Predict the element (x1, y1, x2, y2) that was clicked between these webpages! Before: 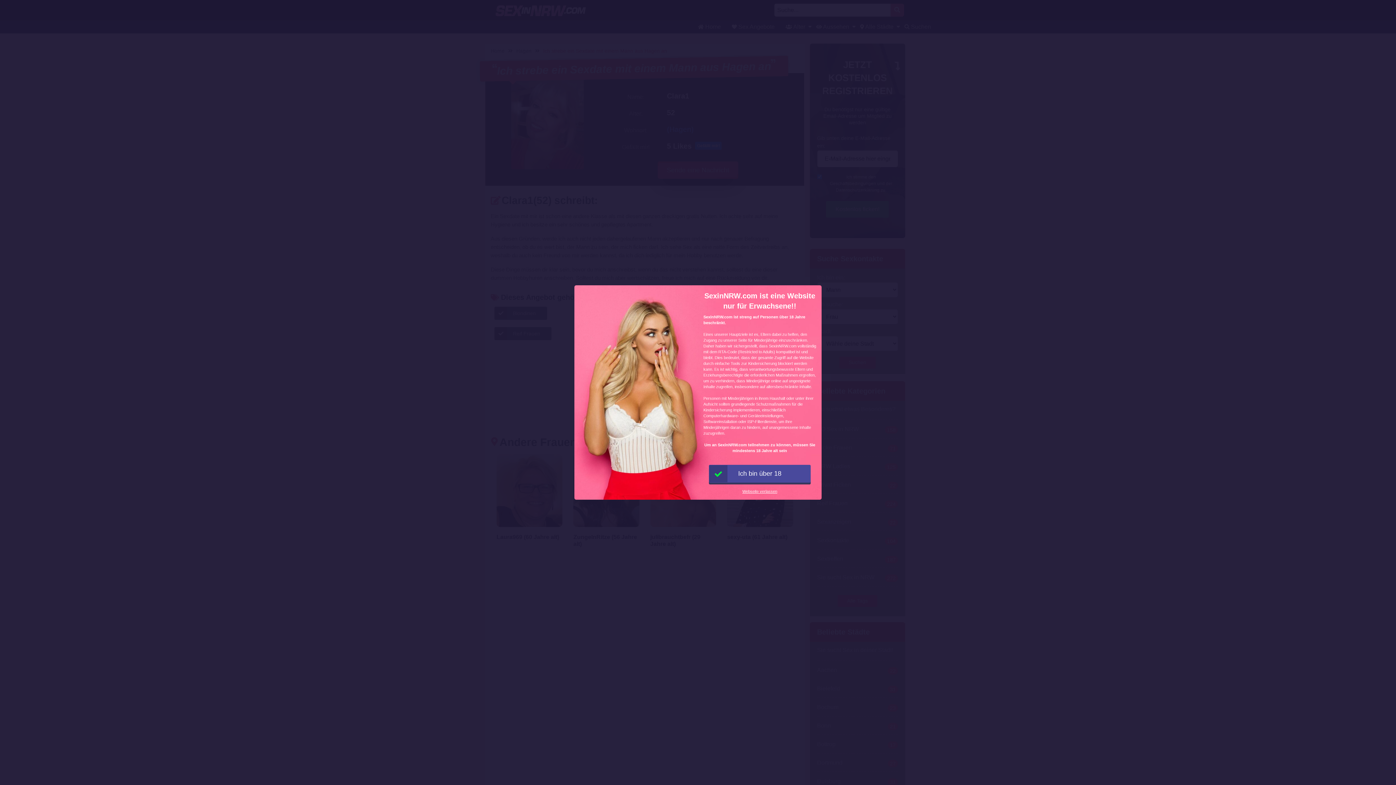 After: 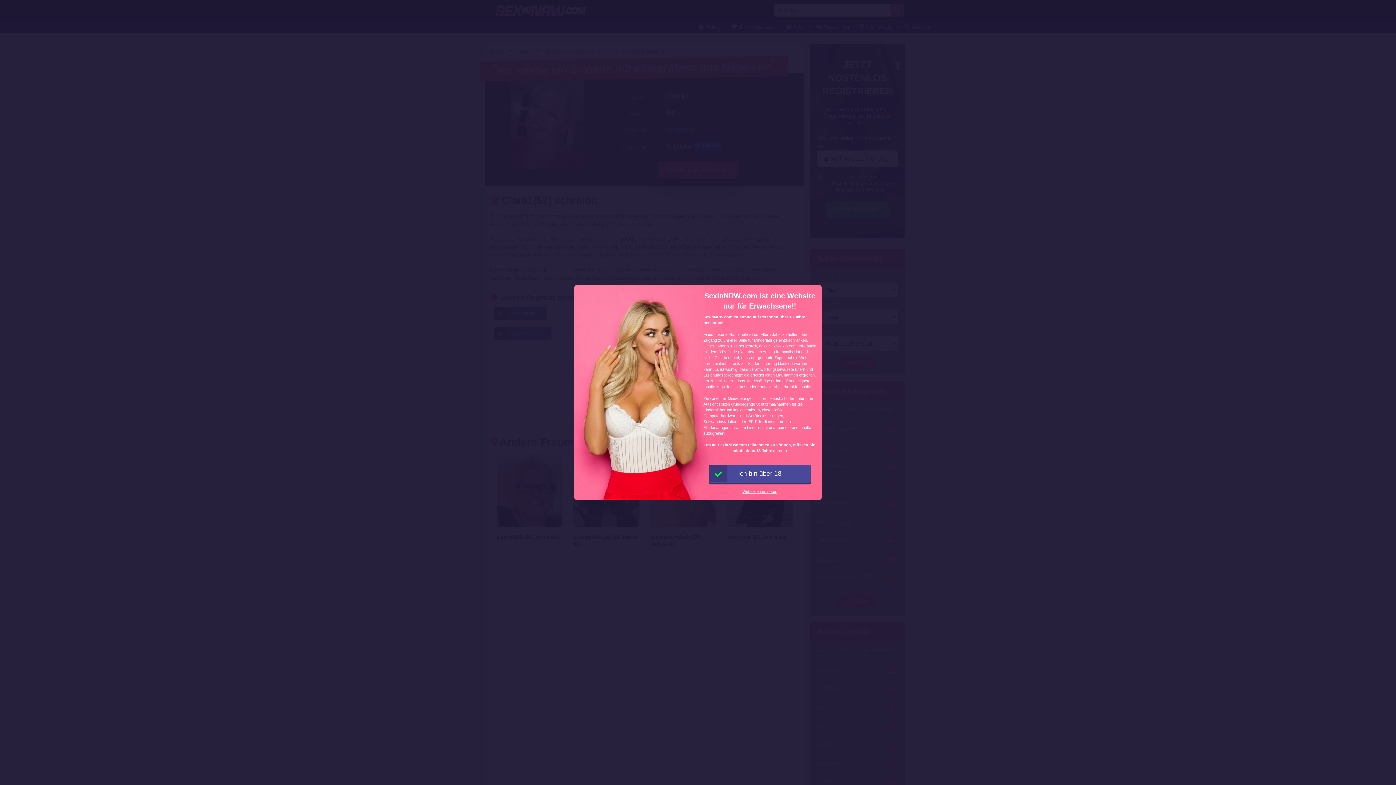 Action: bbox: (742, 489, 777, 493) label: Webseite verlassen